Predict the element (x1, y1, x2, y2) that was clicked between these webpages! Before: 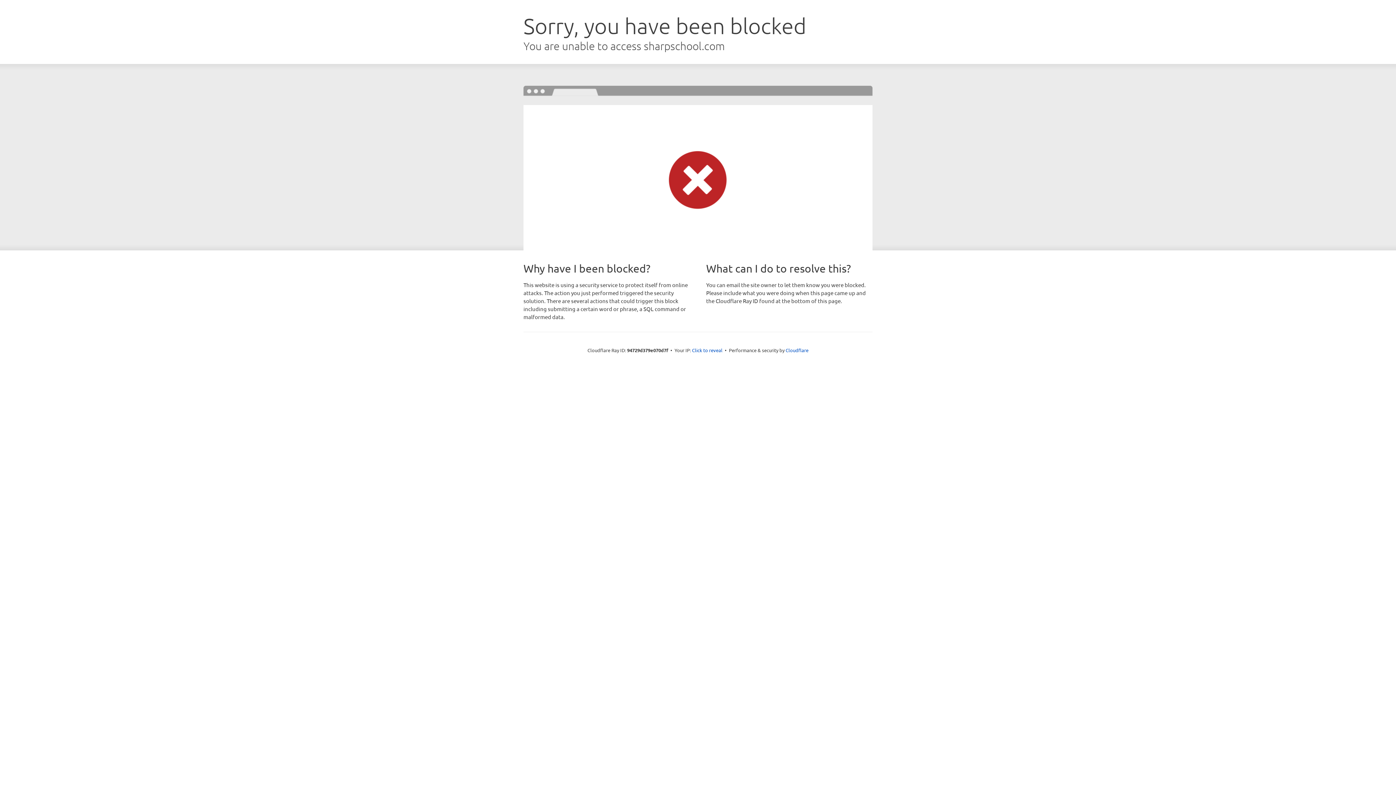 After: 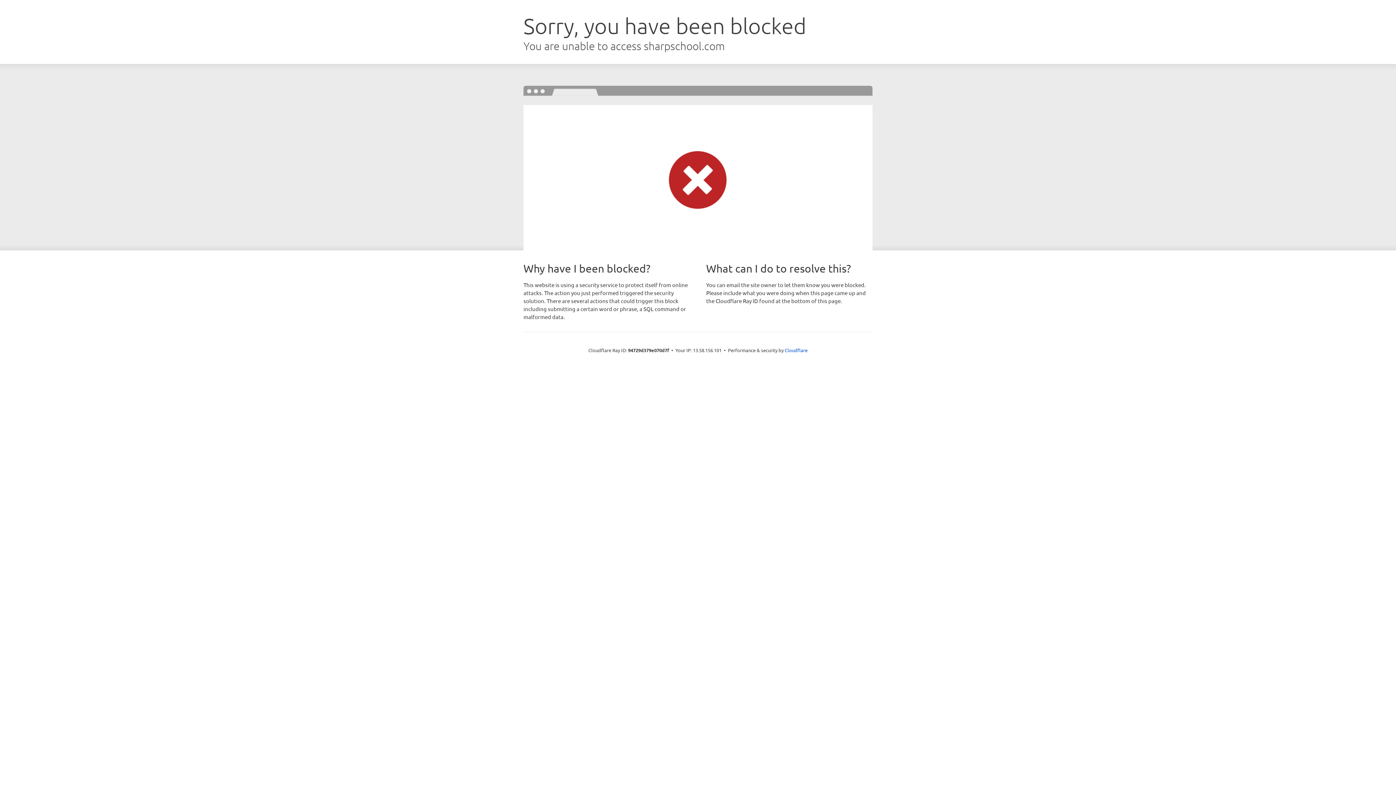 Action: bbox: (692, 346, 722, 353) label: Click to reveal